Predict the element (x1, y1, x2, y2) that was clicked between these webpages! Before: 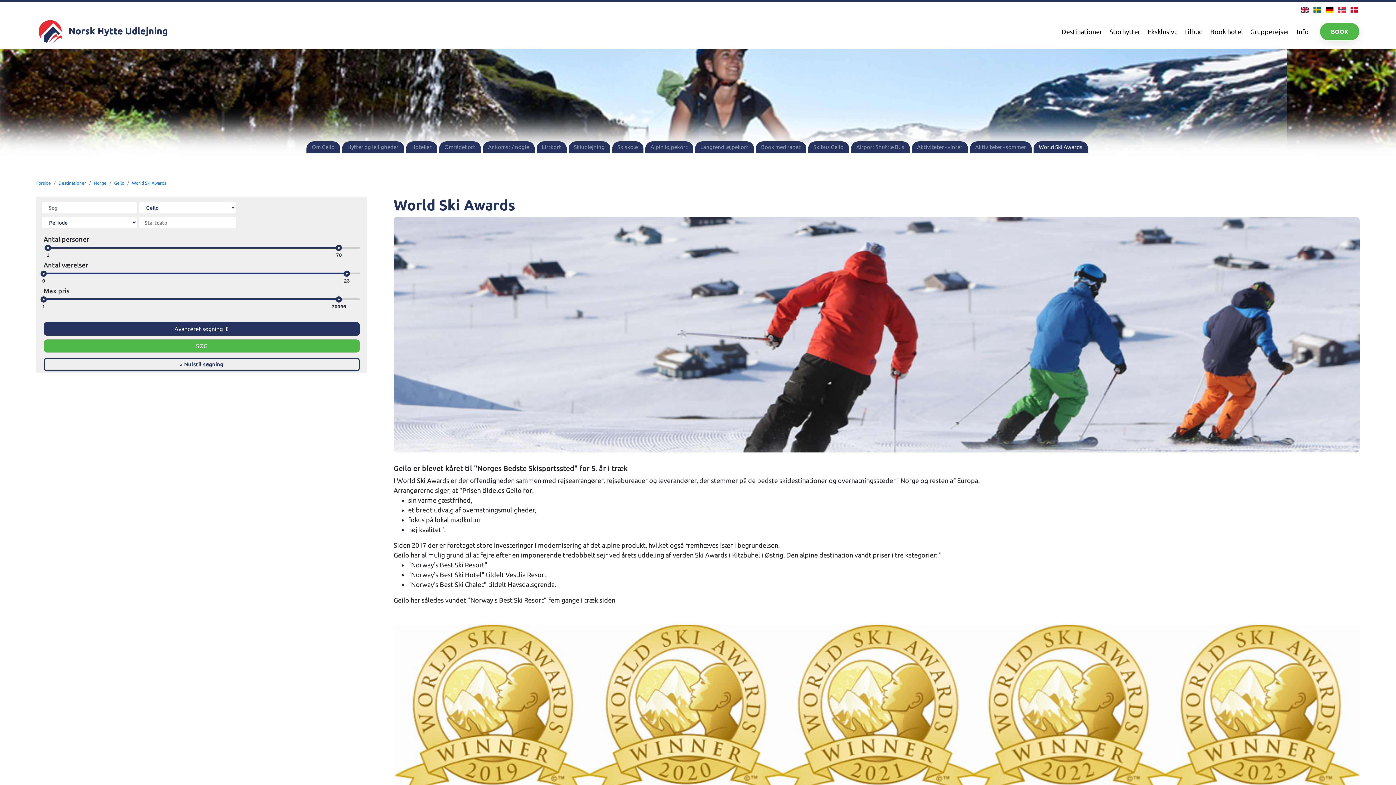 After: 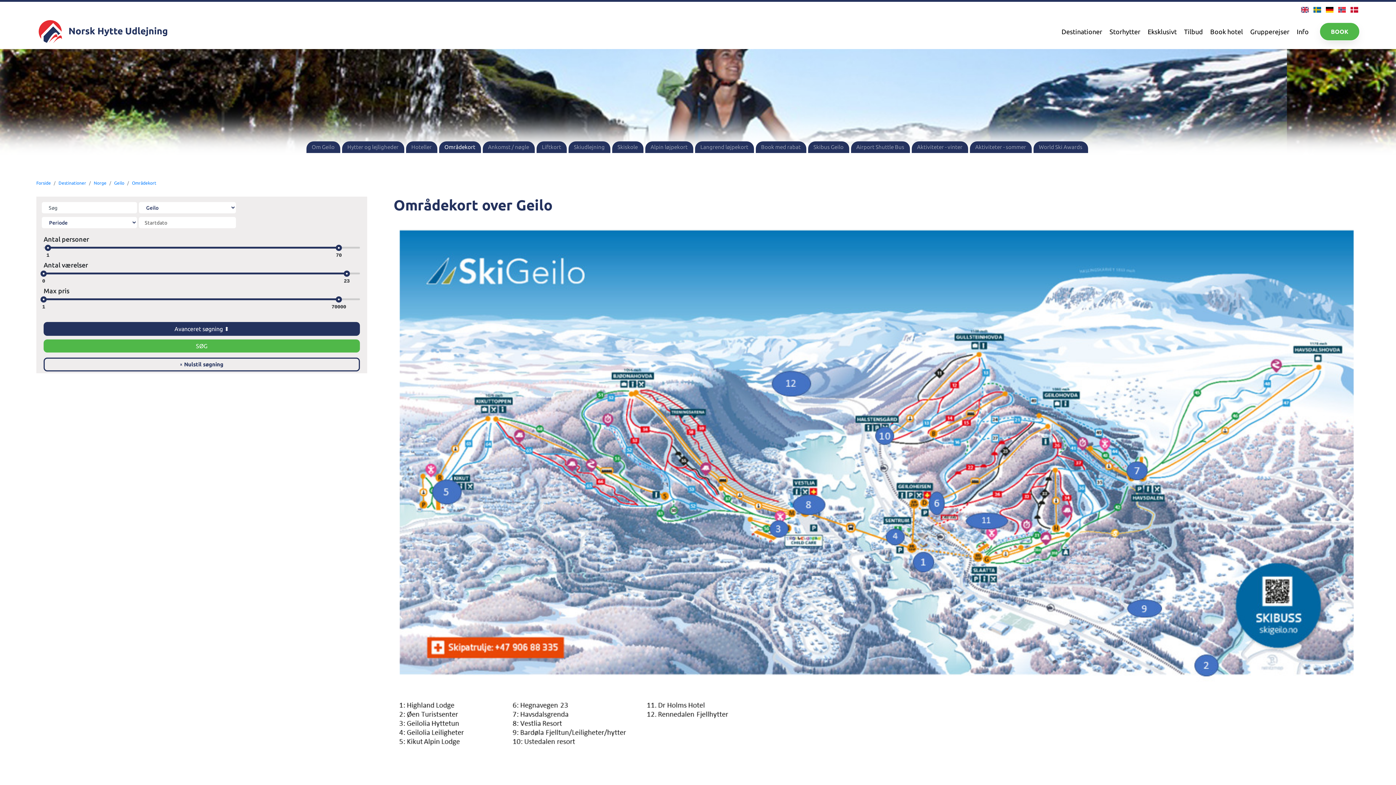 Action: label: Områdekort bbox: (444, 143, 475, 151)